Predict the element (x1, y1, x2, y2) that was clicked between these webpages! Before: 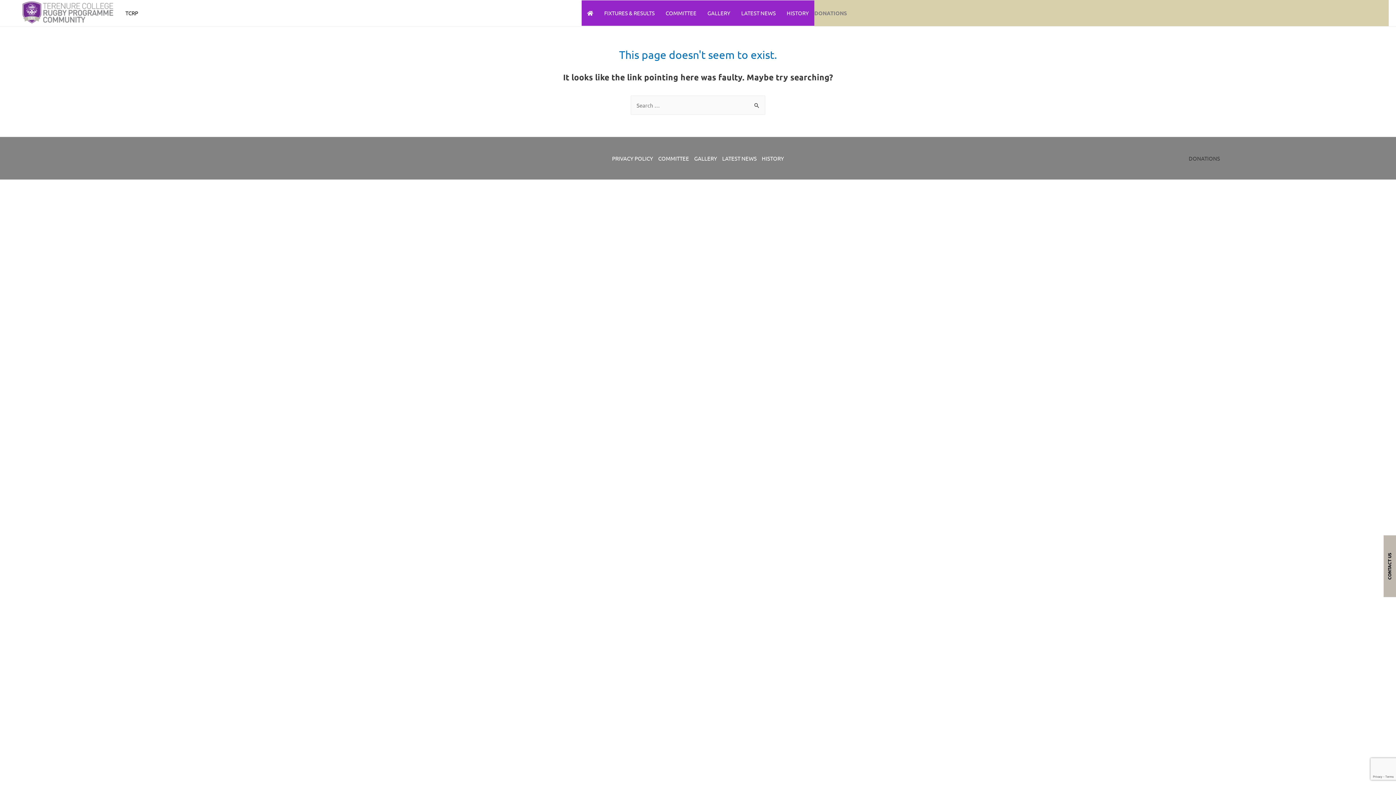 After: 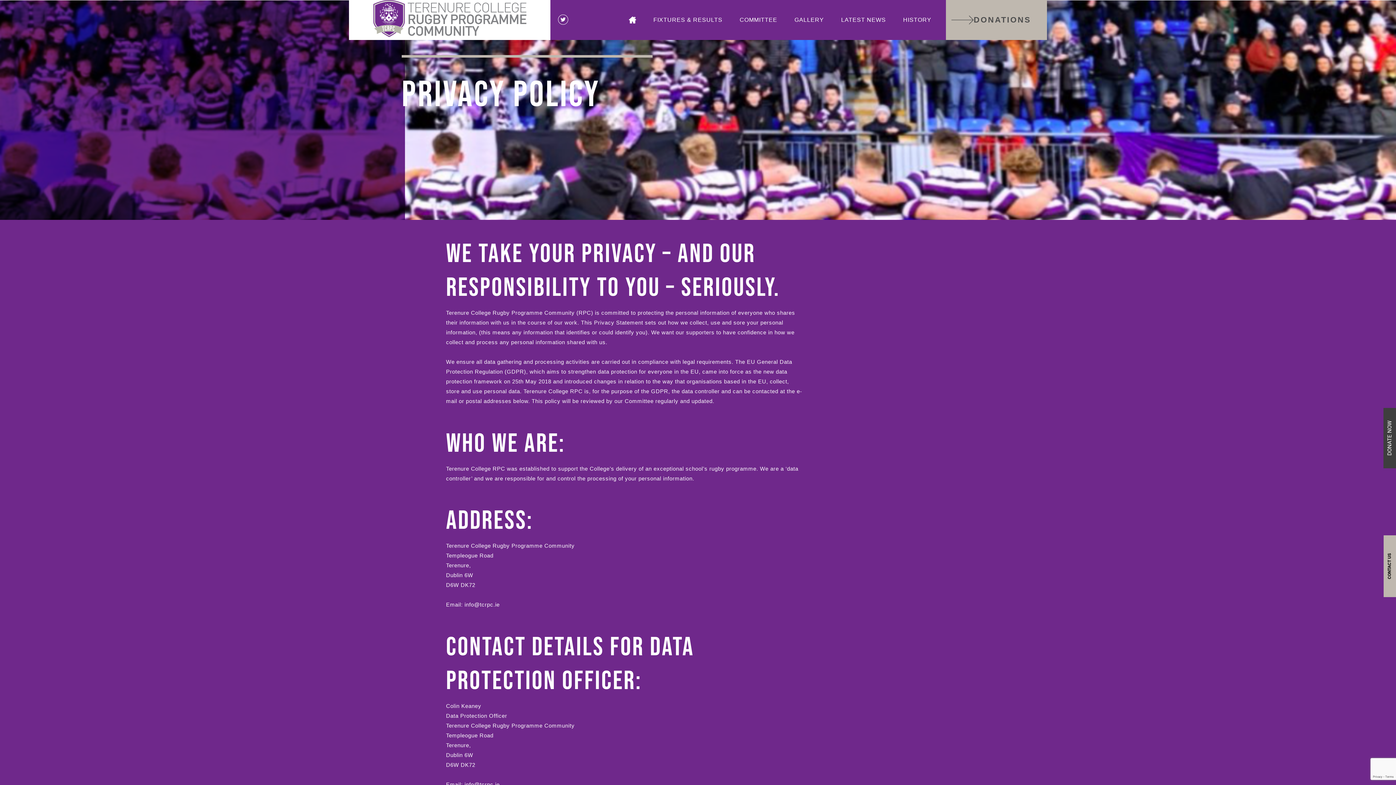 Action: label: PRIVACY POLICY bbox: (609, 153, 655, 163)